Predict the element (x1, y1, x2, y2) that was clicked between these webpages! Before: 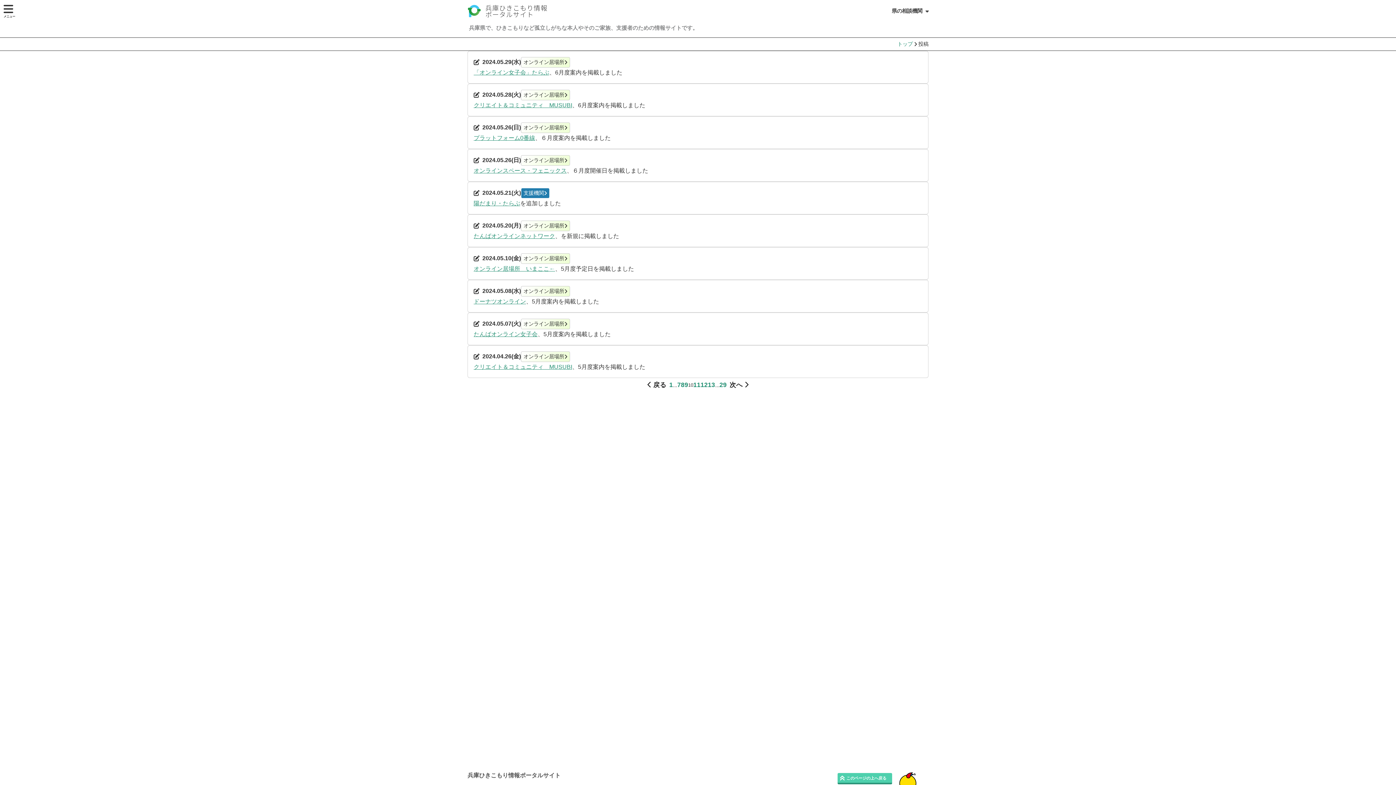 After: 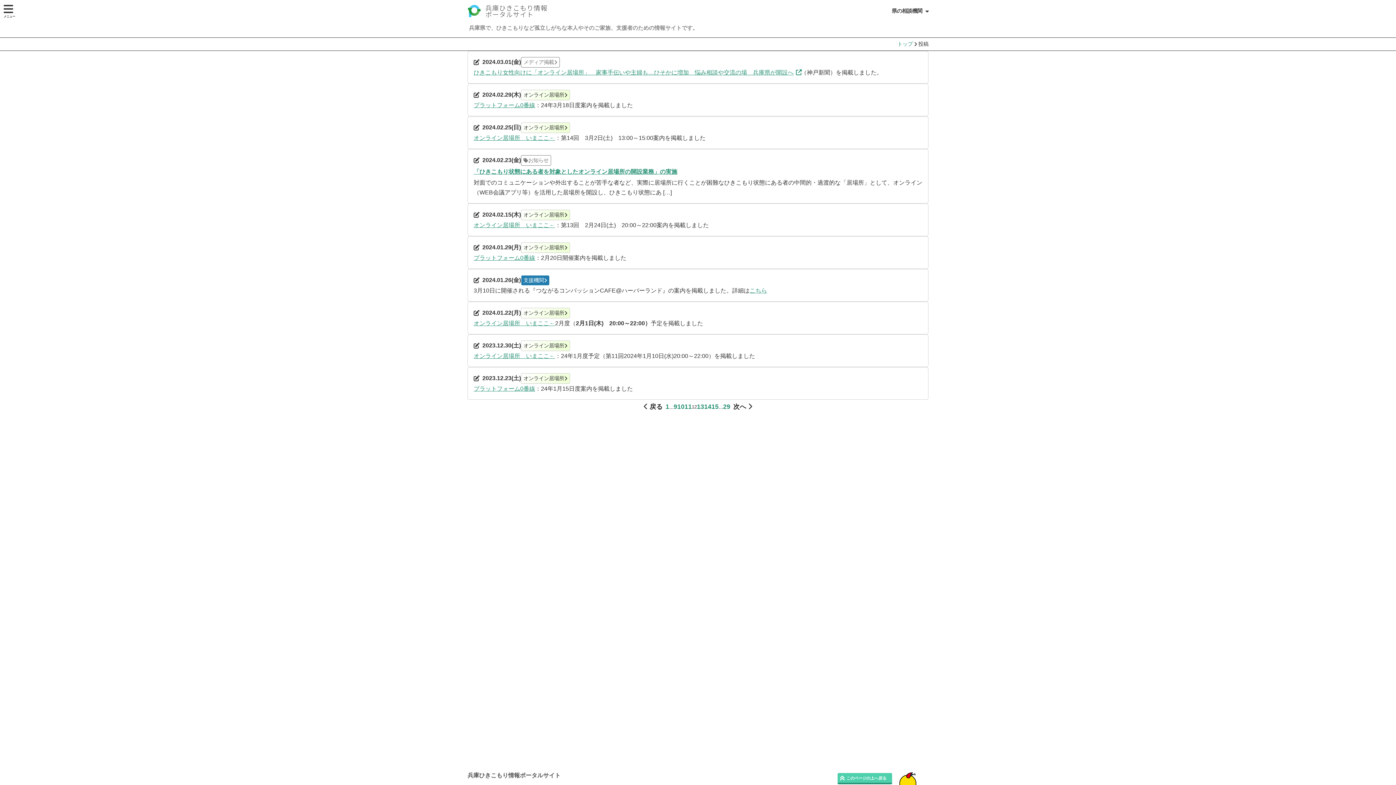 Action: bbox: (700, 381, 708, 388) label: 12